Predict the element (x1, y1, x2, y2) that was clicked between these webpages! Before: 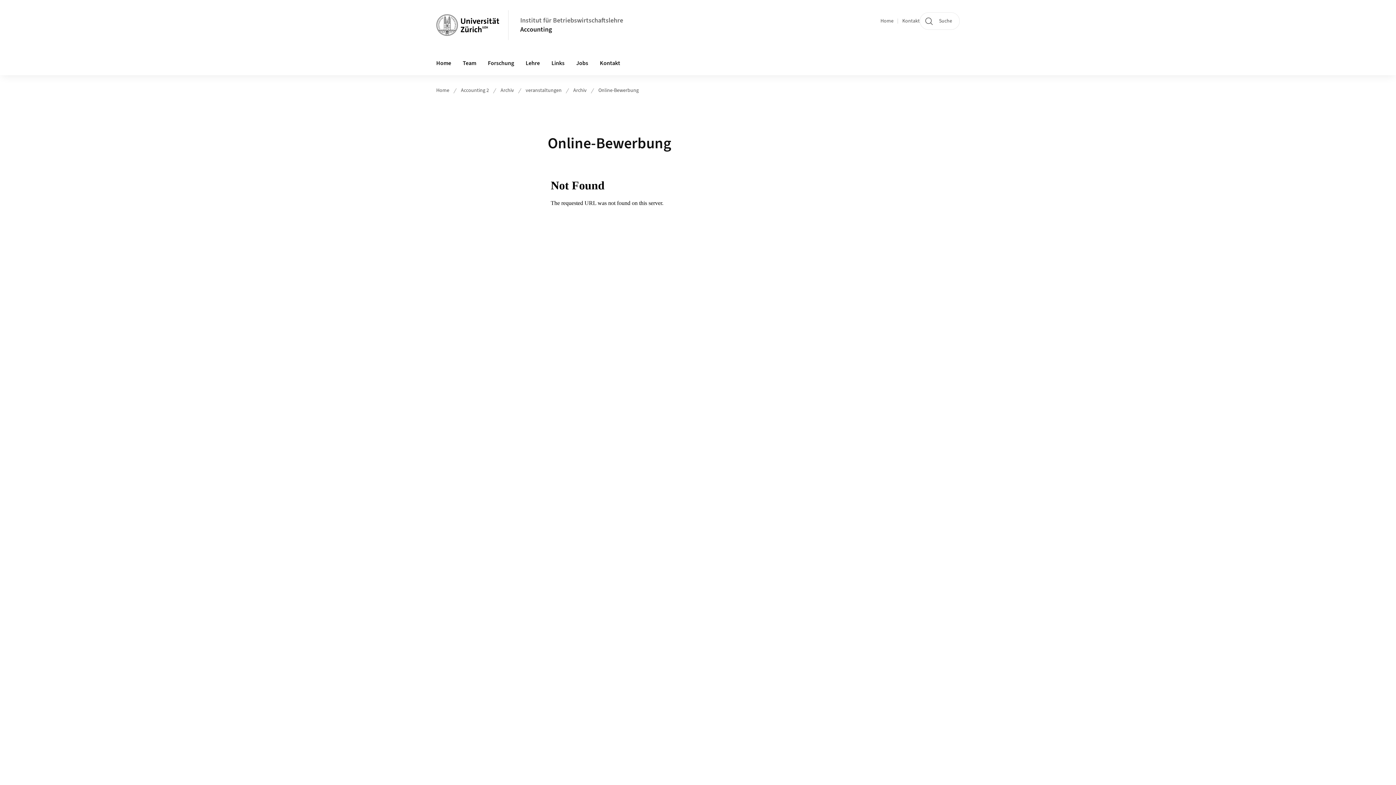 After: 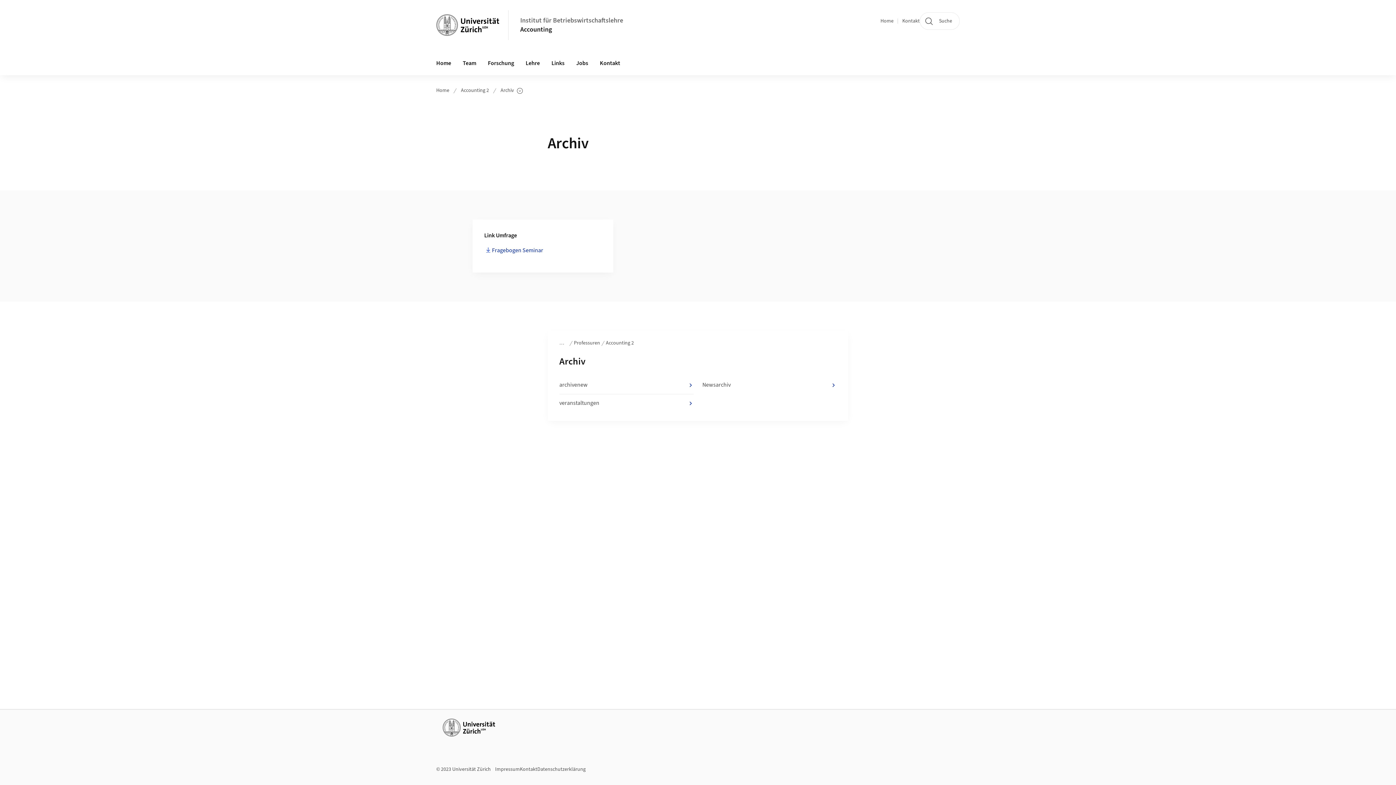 Action: label: Archiv bbox: (500, 86, 514, 94)